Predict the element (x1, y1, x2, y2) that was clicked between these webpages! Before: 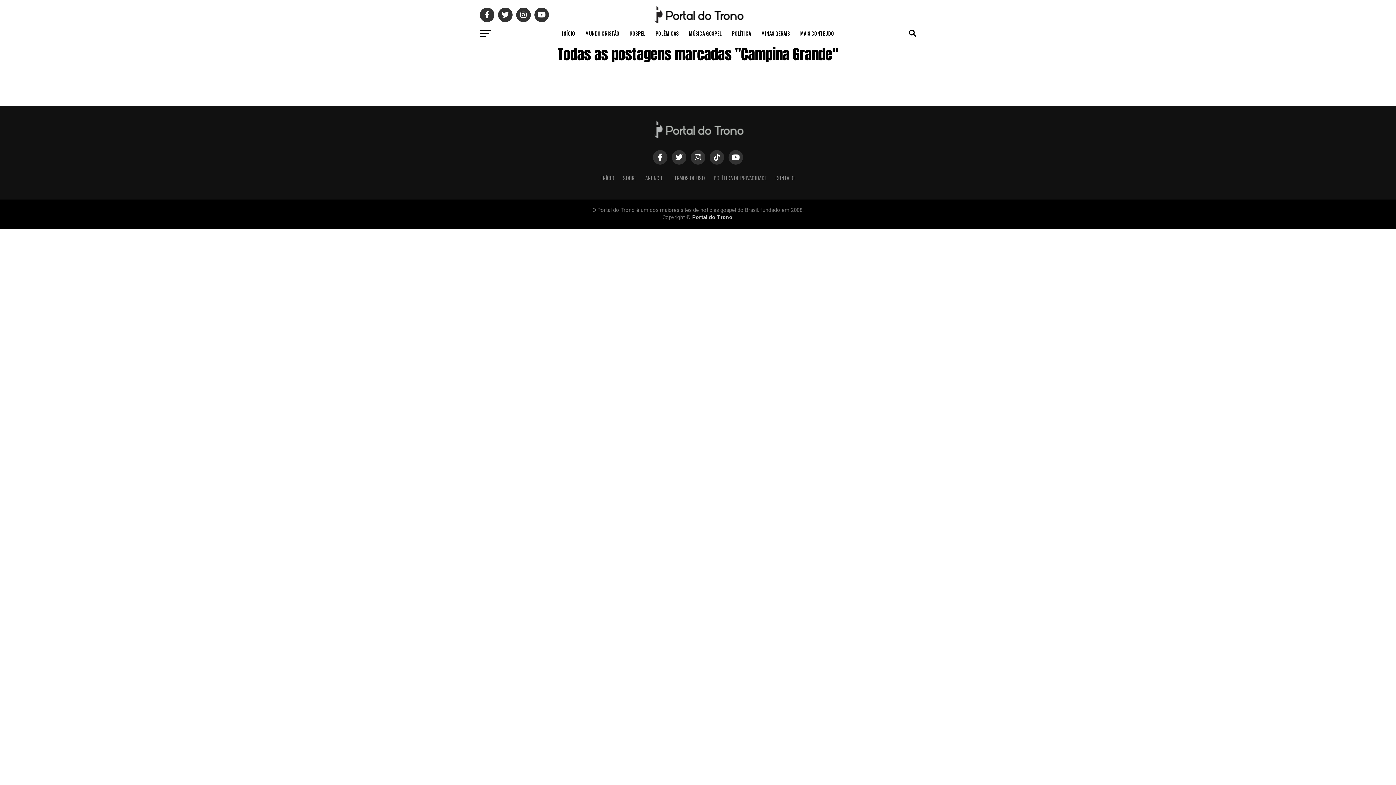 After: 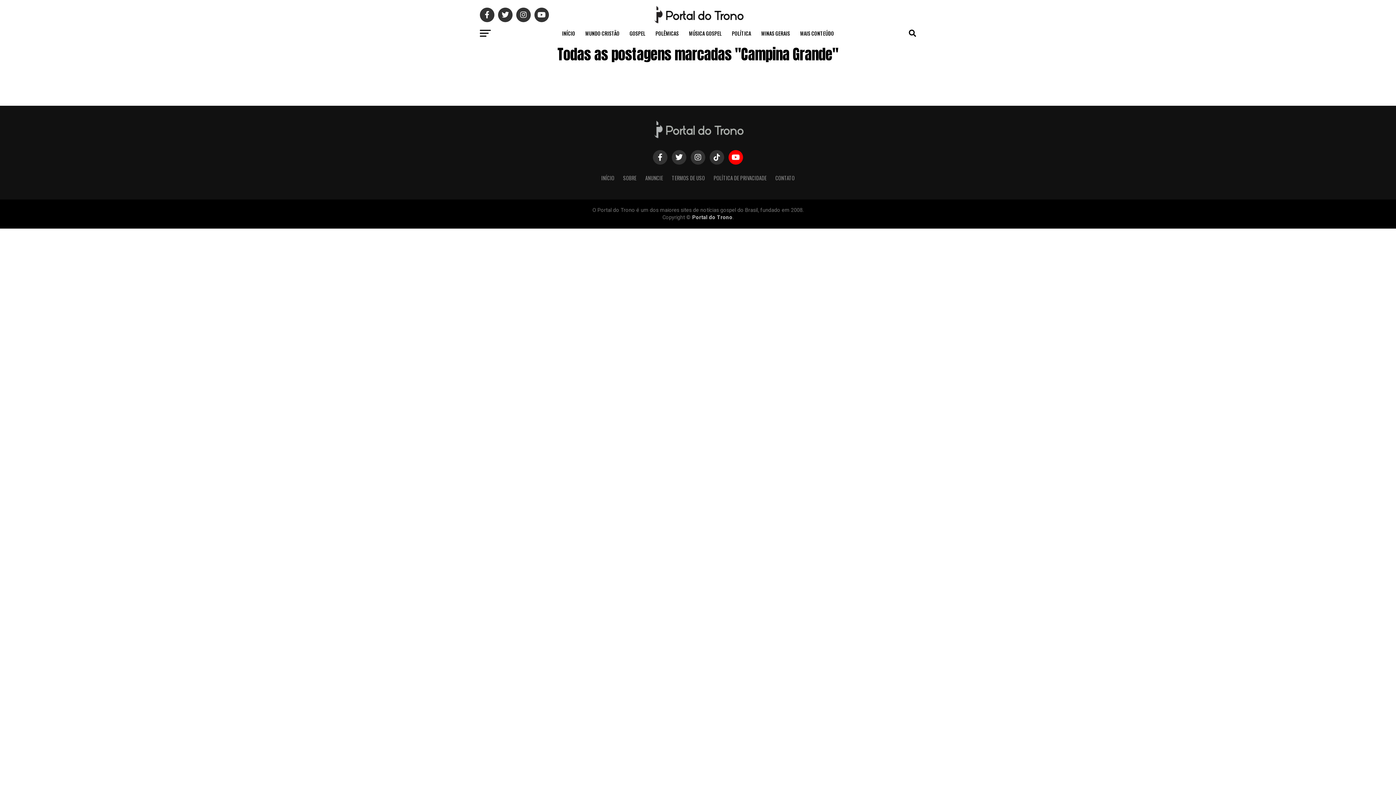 Action: bbox: (728, 150, 743, 164)